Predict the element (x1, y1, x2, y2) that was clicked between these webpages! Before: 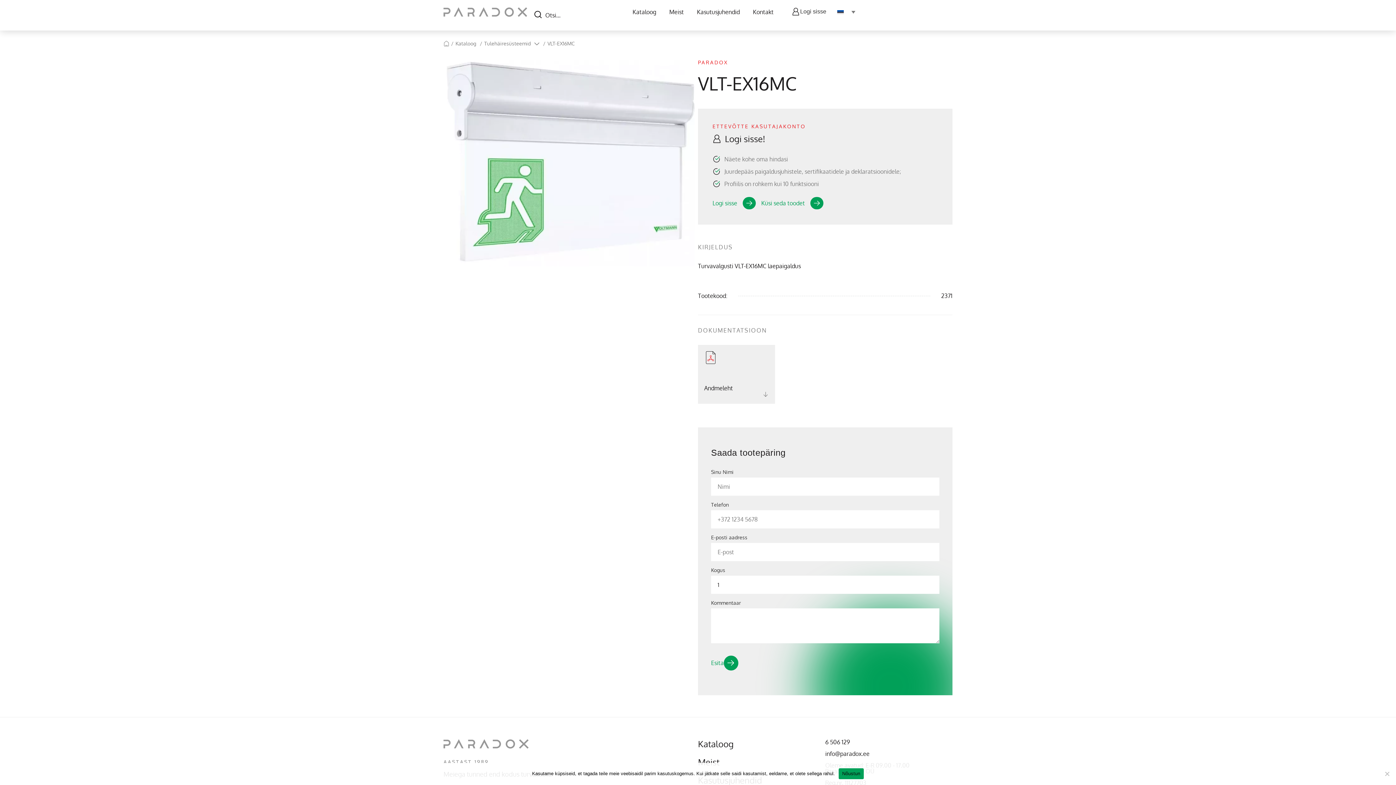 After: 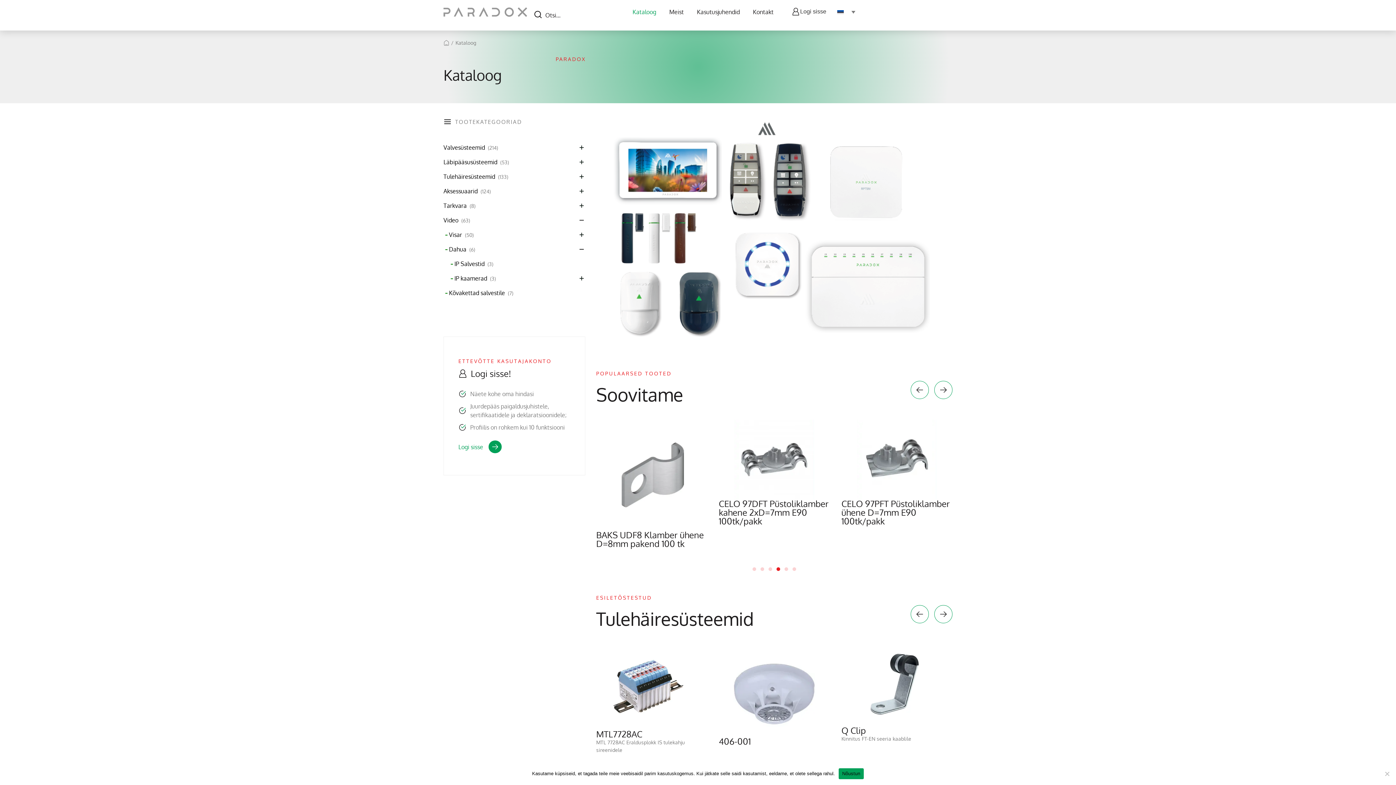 Action: label: Kataloog bbox: (455, 40, 478, 46)